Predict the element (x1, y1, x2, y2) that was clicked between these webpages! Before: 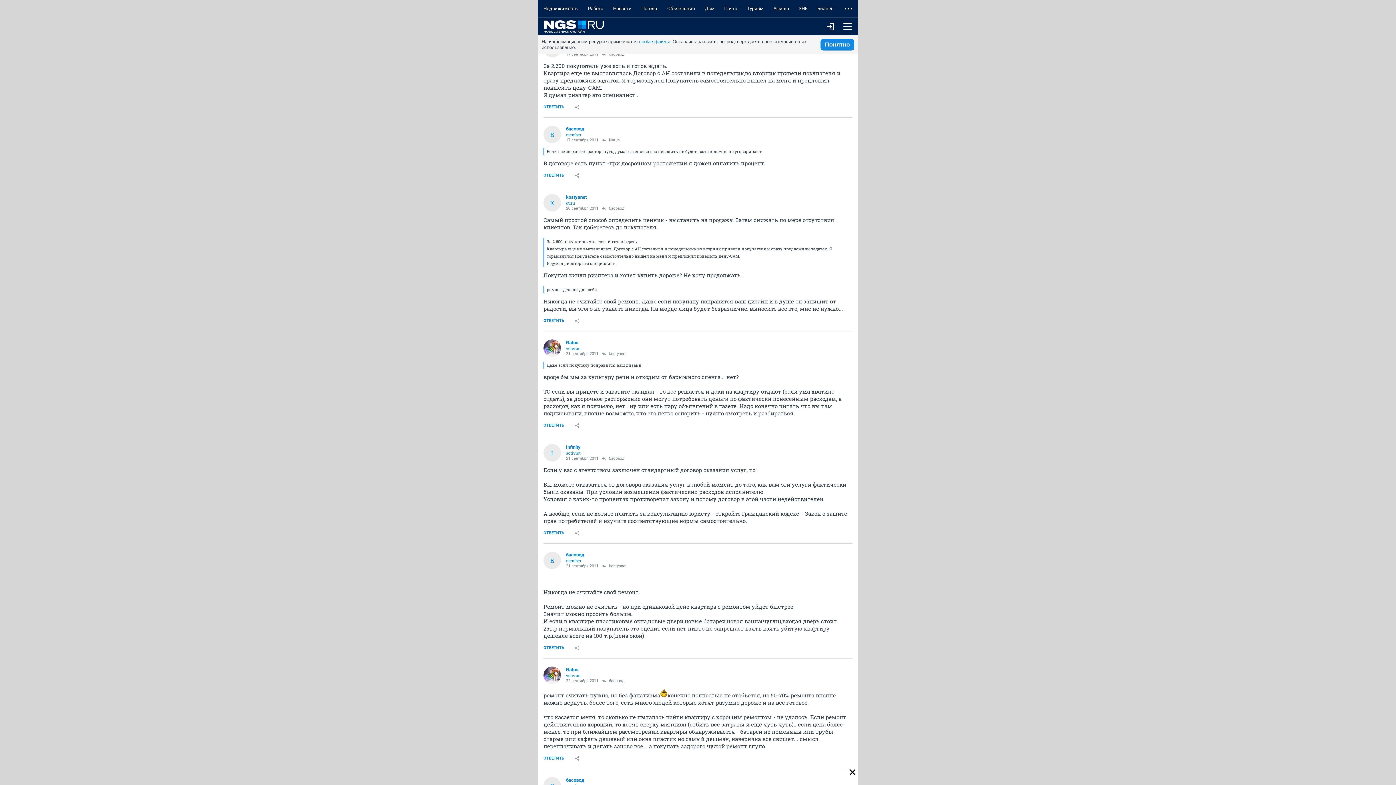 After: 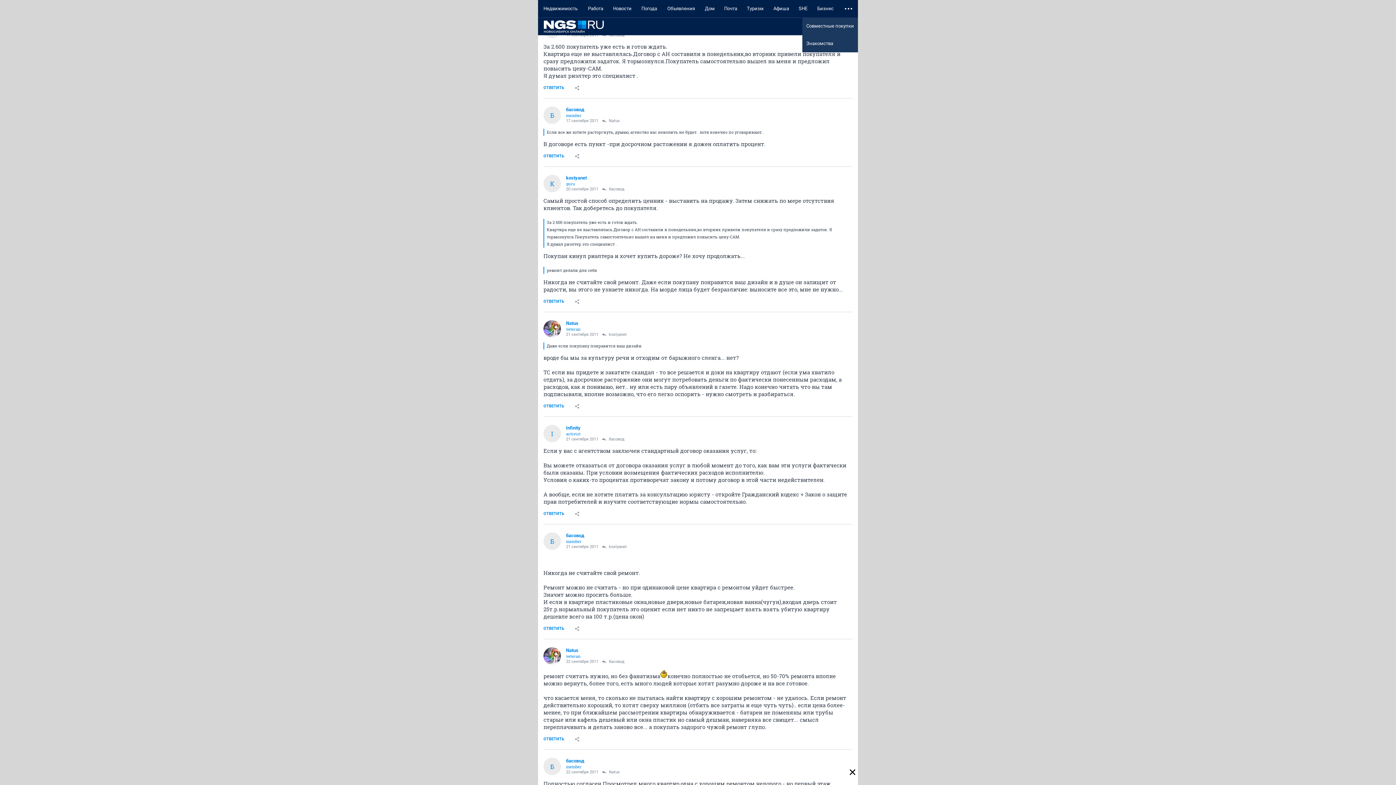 Action: bbox: (839, 0, 857, 17)